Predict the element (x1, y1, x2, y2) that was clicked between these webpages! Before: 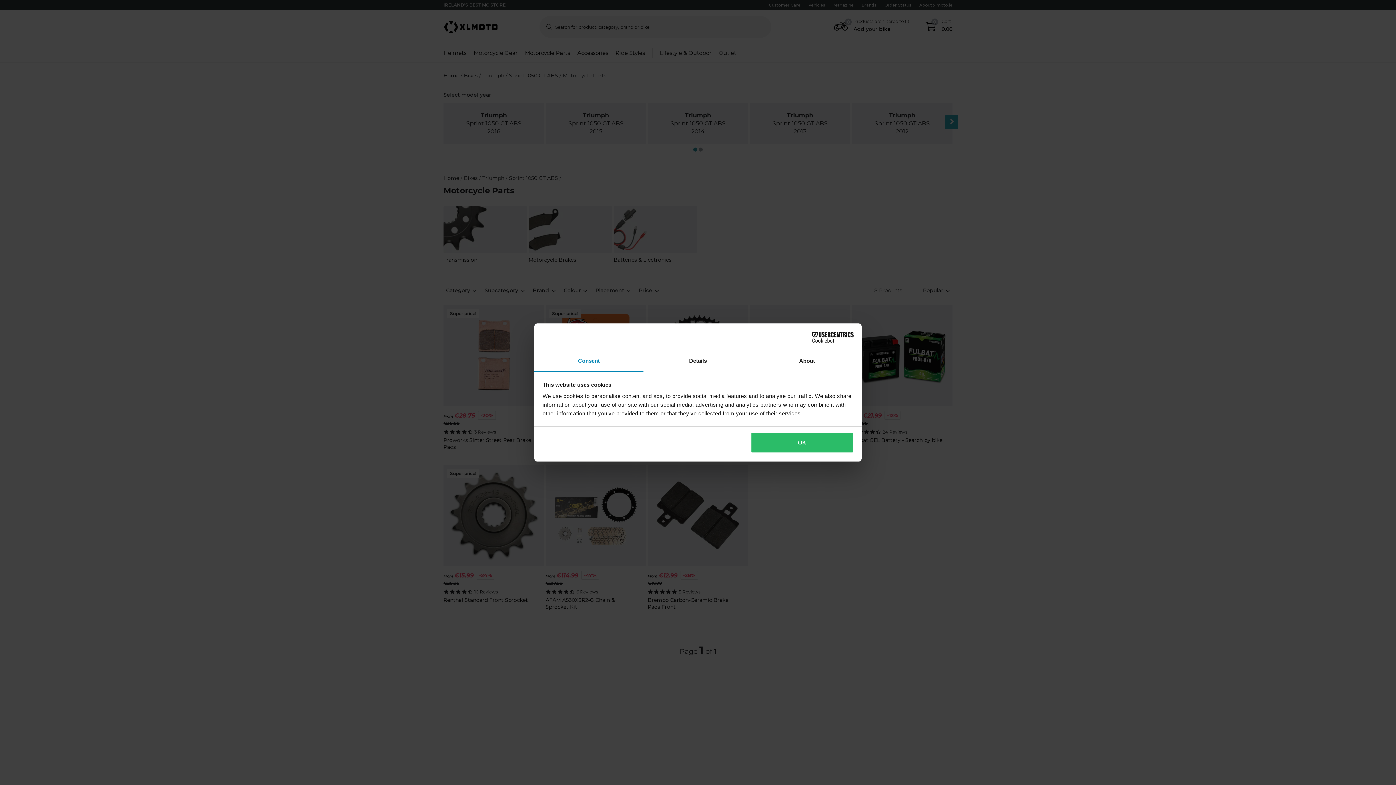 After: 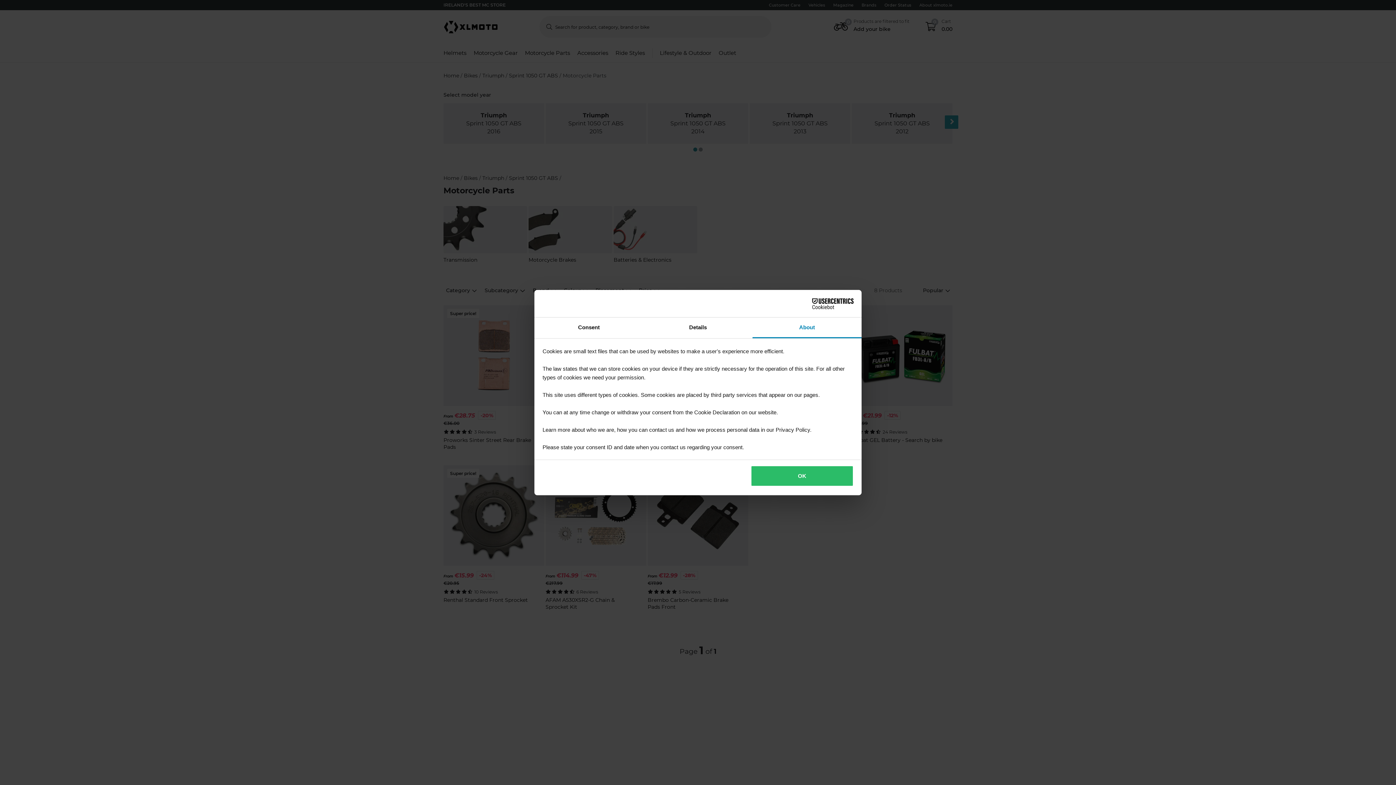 Action: bbox: (752, 351, 861, 372) label: About